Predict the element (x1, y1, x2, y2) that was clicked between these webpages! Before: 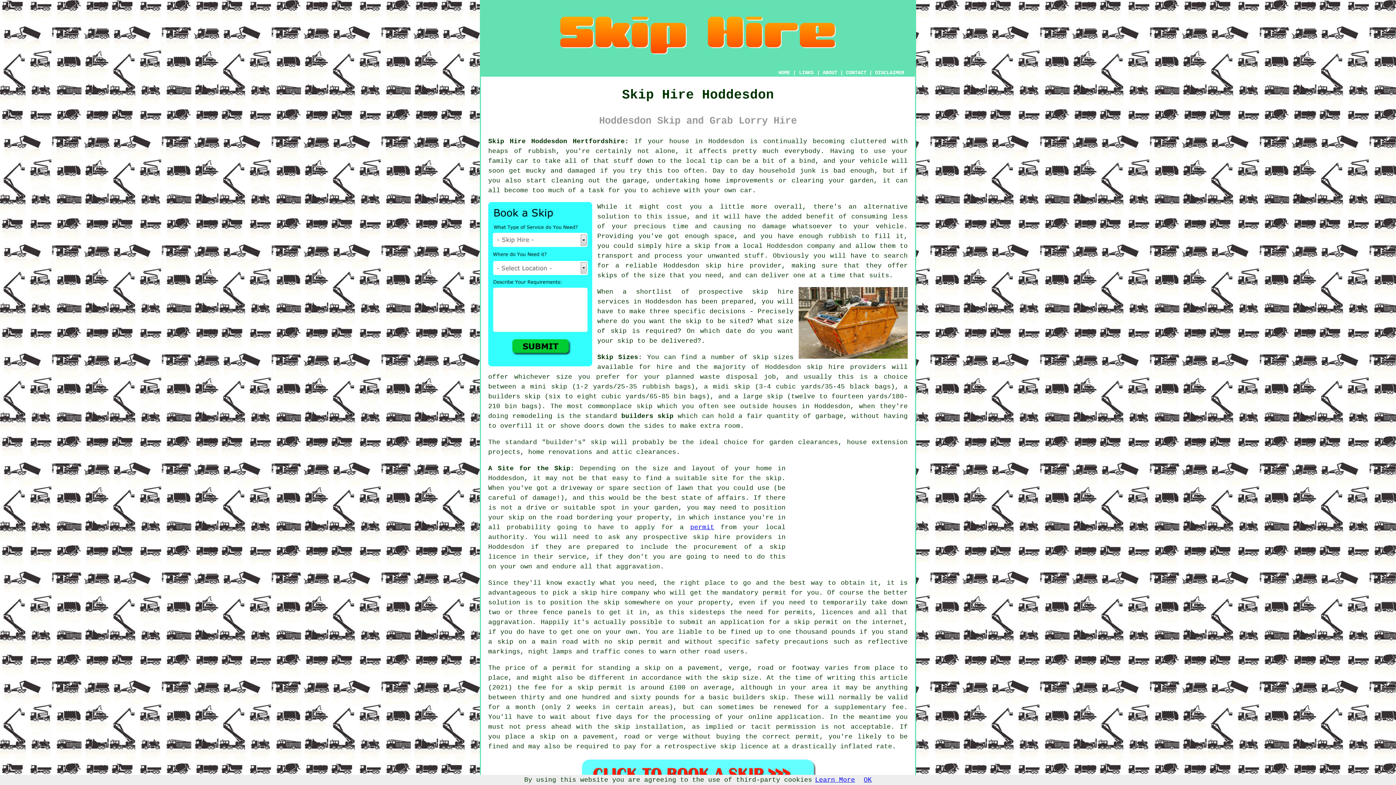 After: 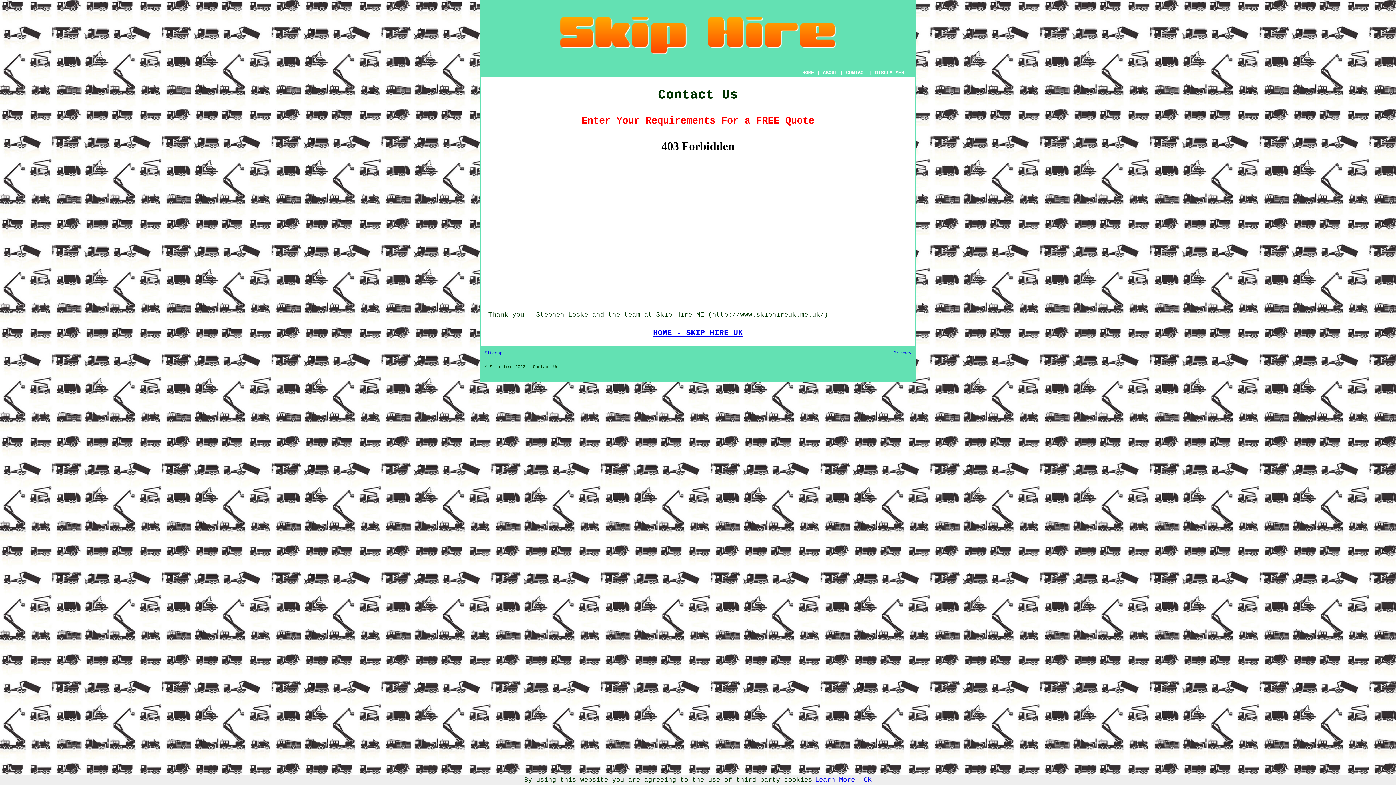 Action: bbox: (488, 360, 592, 368)